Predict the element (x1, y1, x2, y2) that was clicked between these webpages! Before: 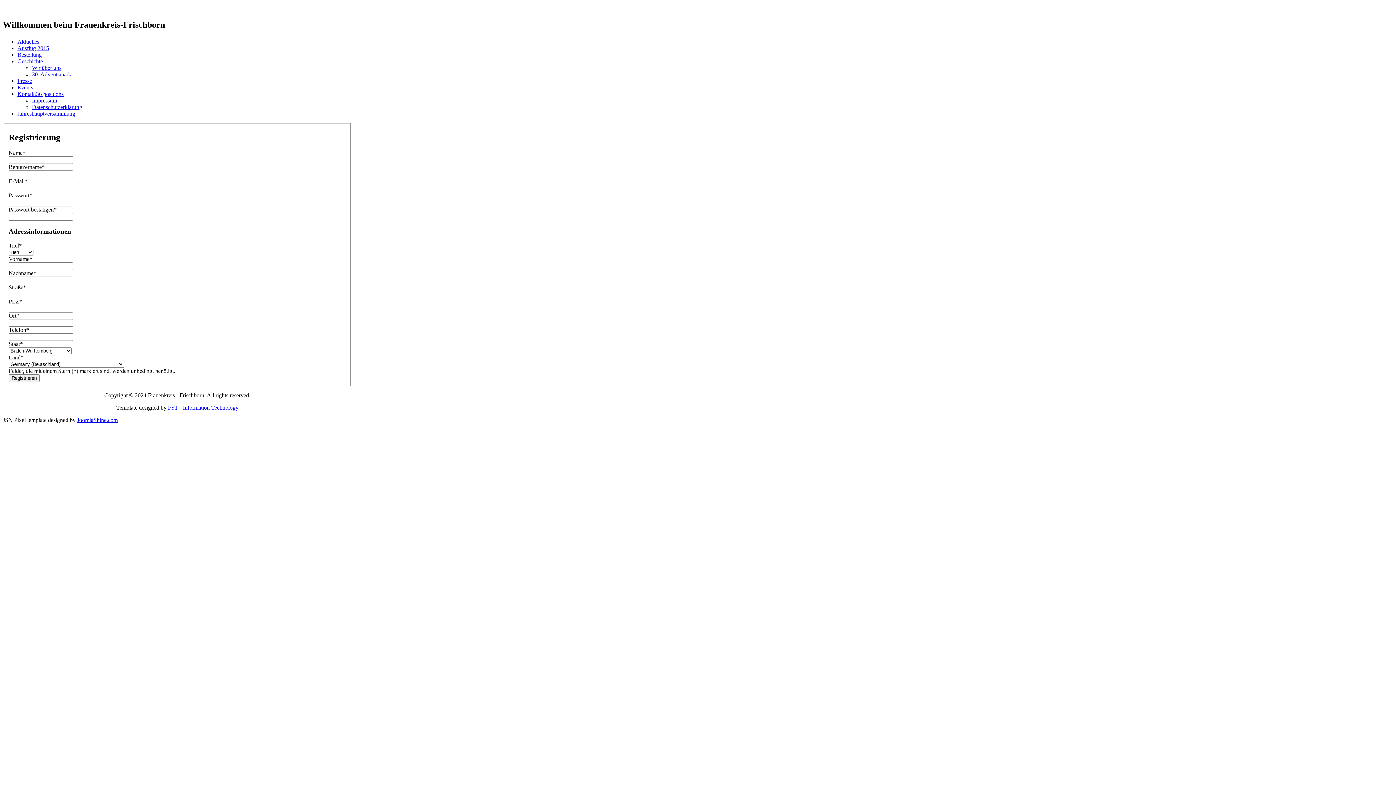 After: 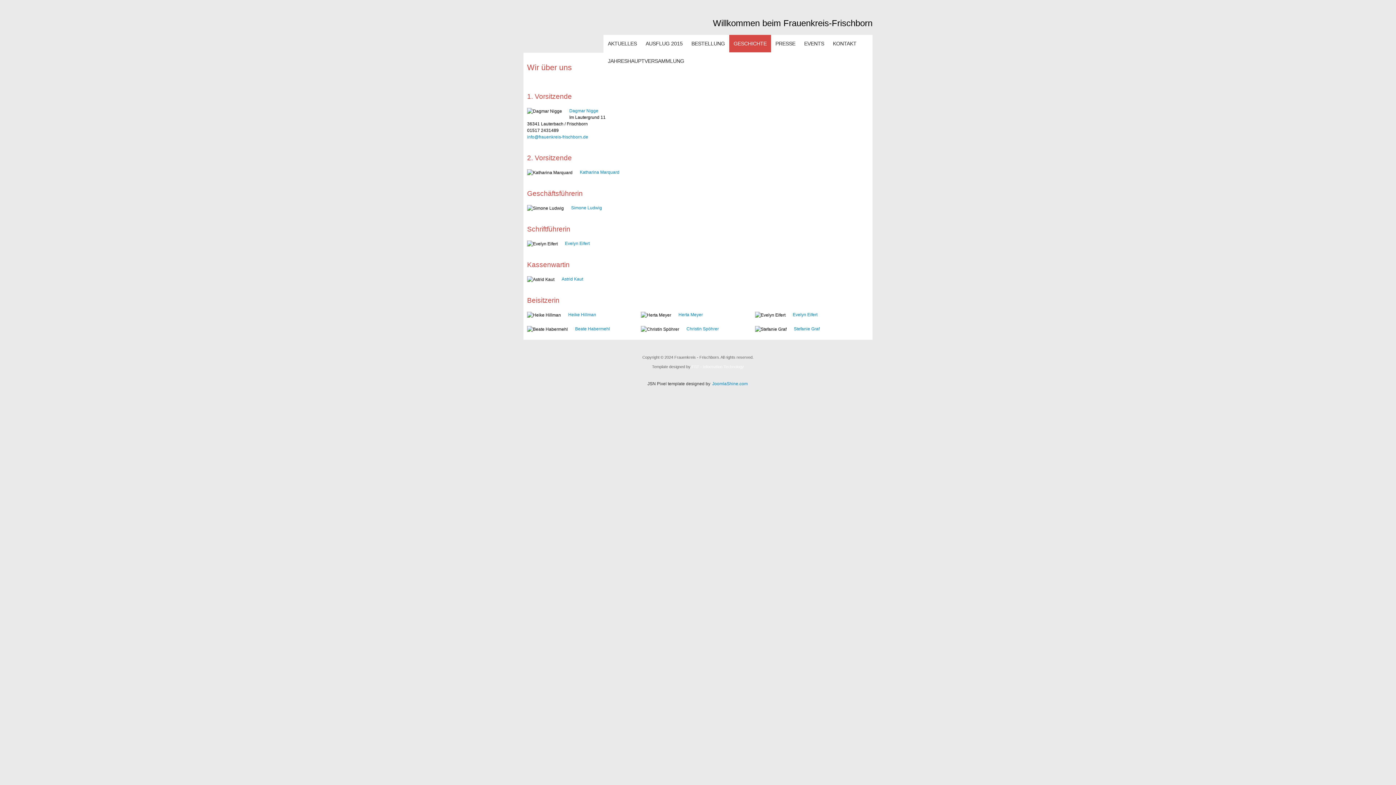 Action: bbox: (32, 64, 61, 70) label: Wir über uns